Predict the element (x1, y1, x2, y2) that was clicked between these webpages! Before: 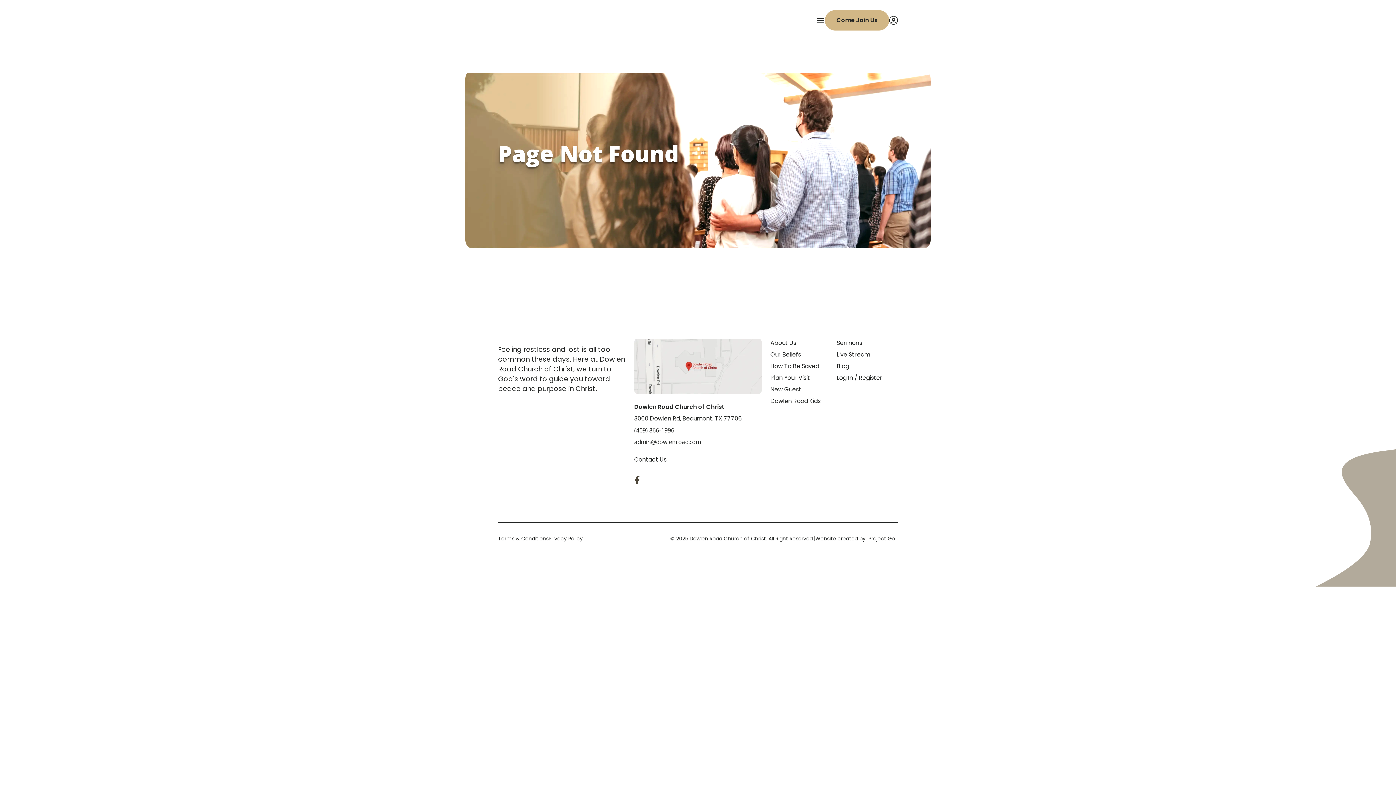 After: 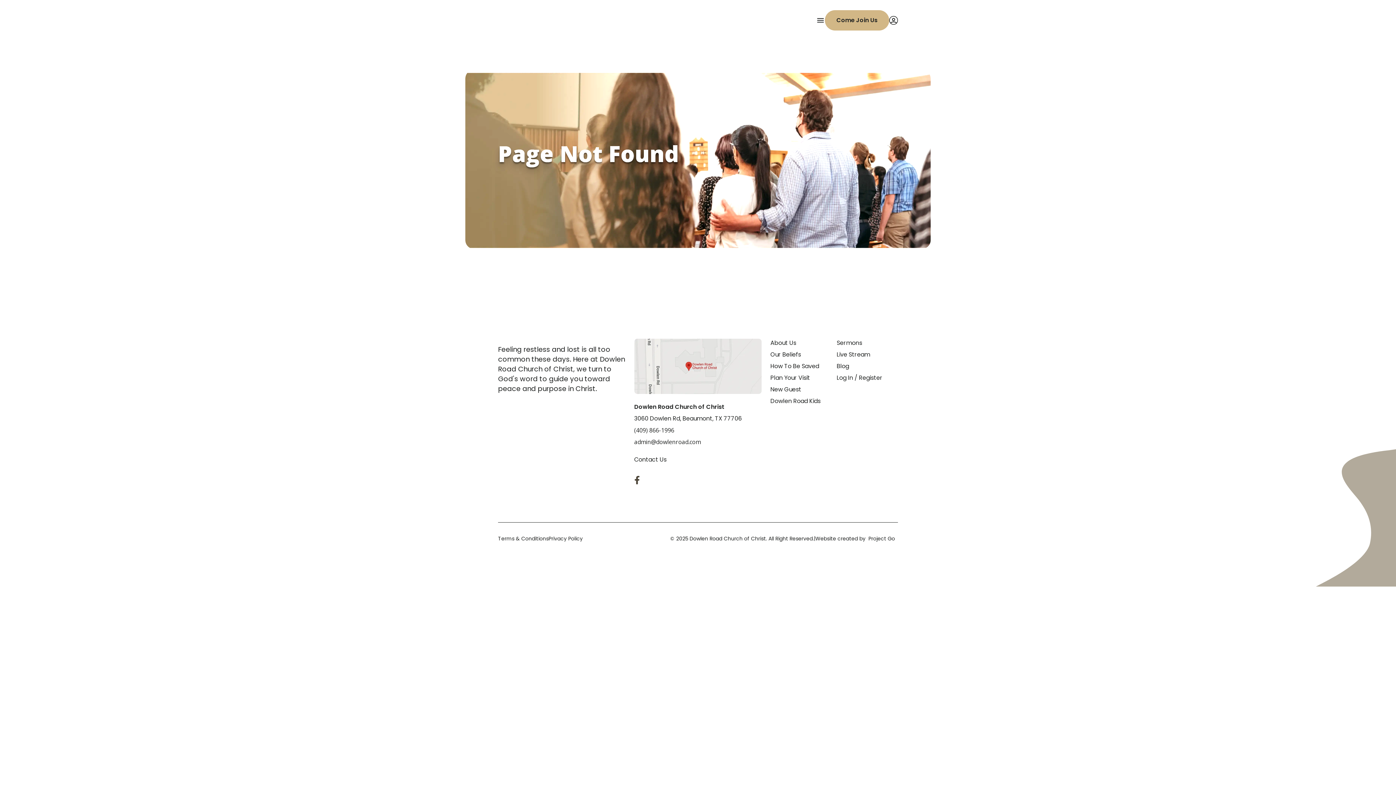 Action: bbox: (634, 476, 643, 484)